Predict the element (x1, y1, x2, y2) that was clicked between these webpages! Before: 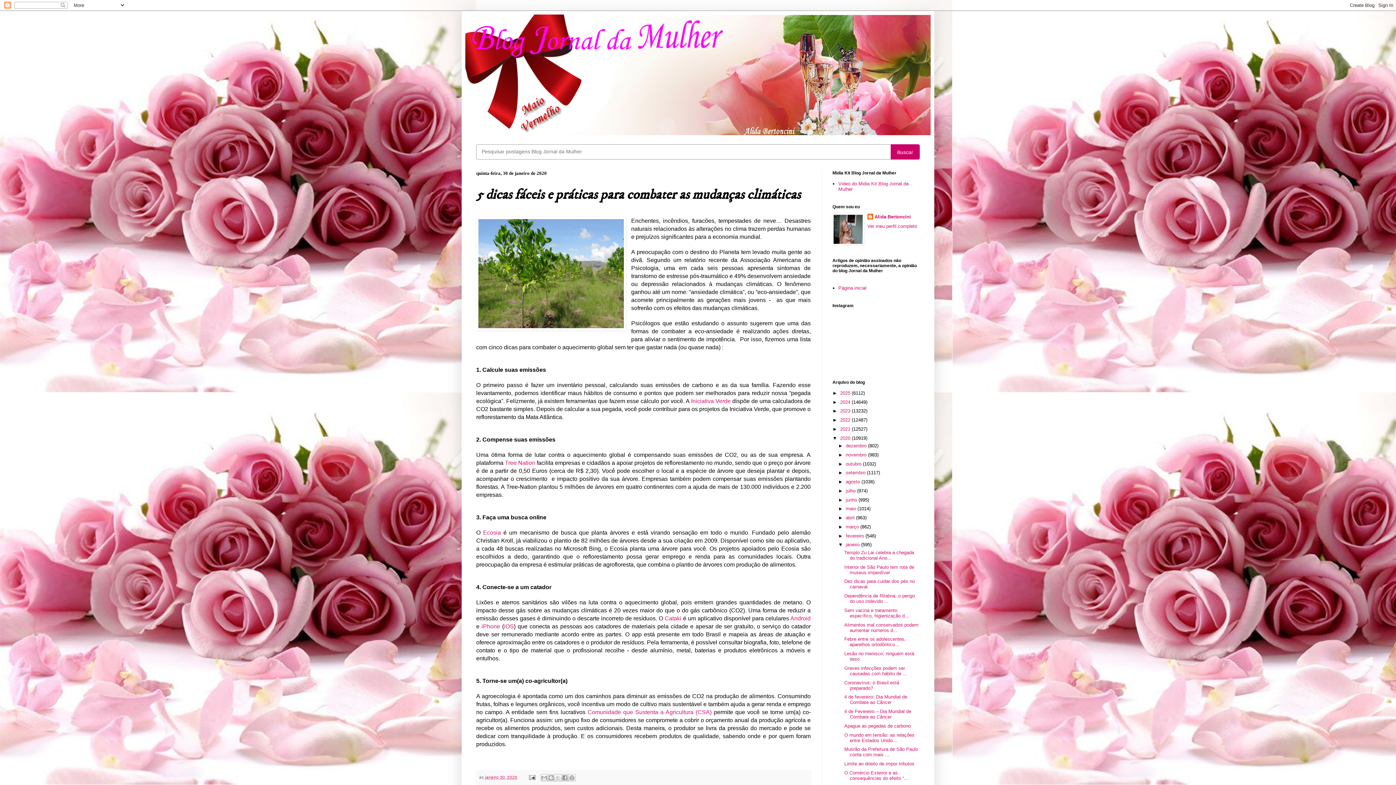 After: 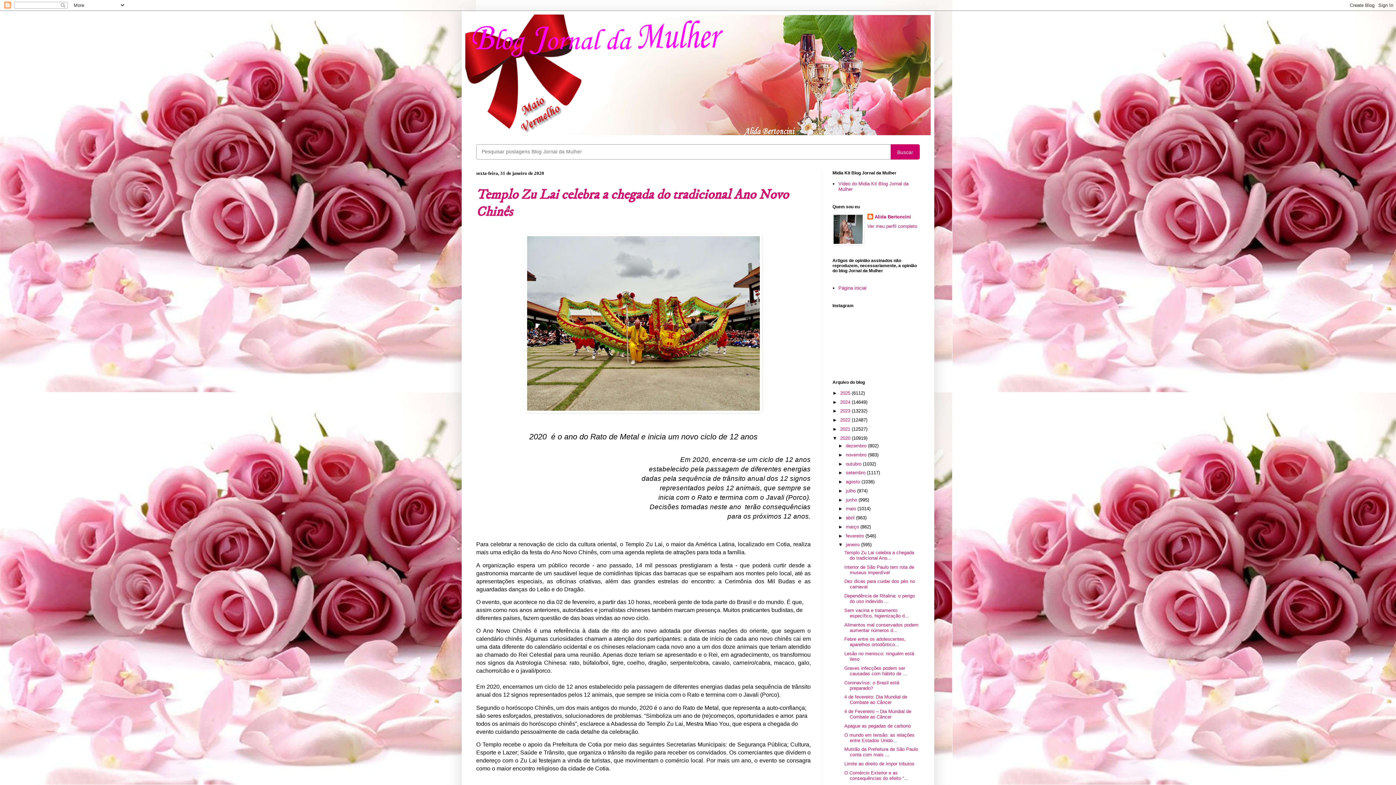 Action: bbox: (846, 542, 861, 547) label: janeiro 